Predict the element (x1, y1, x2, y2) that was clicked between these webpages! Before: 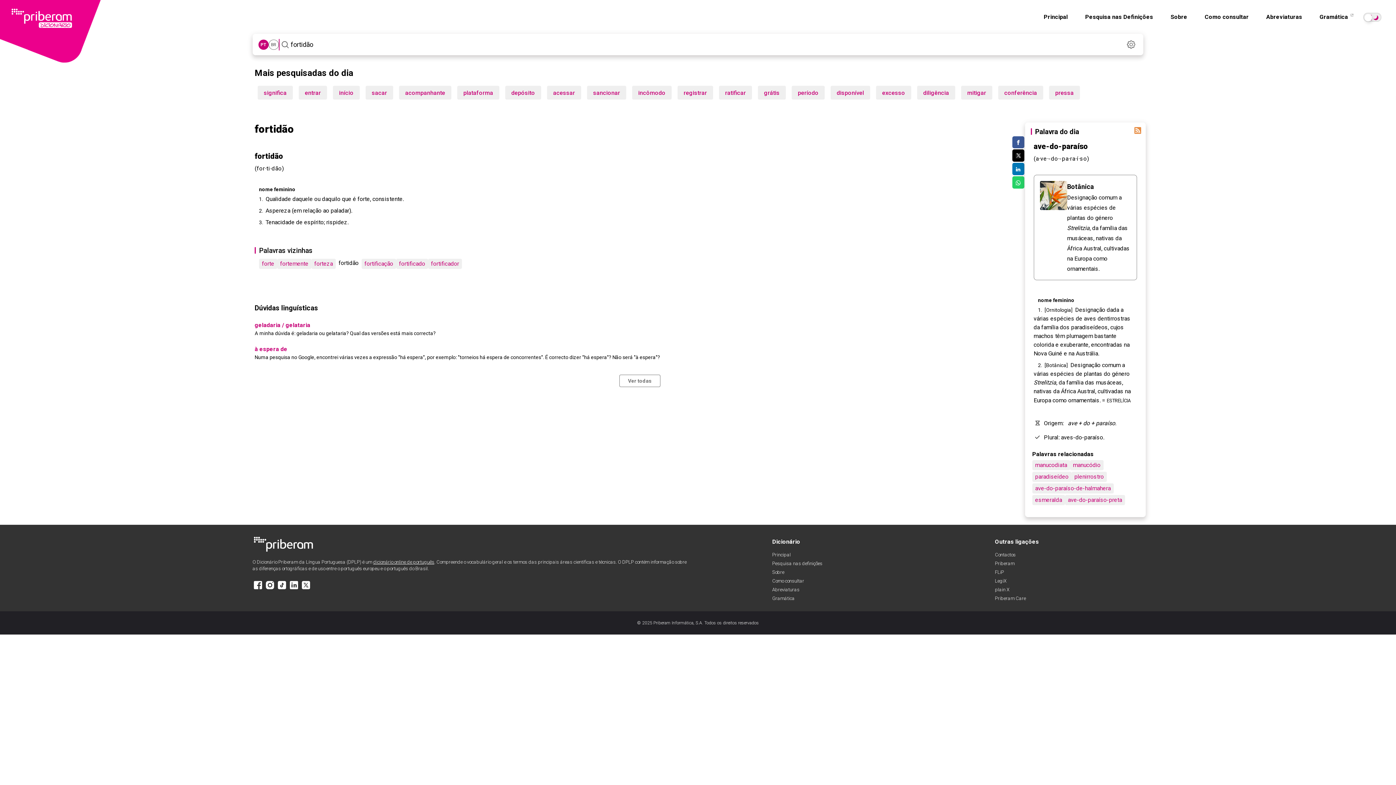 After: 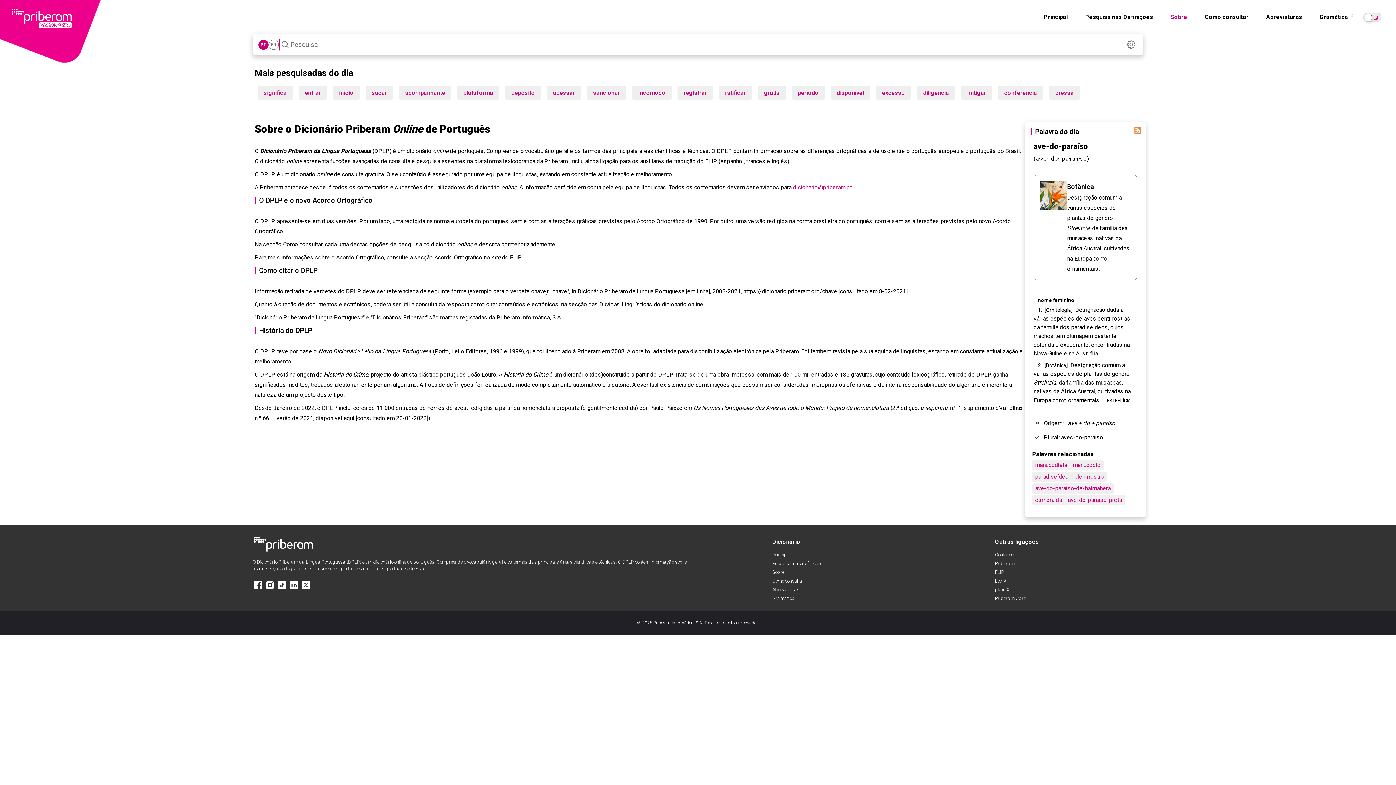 Action: bbox: (1166, 9, 1192, 24) label: Sobre